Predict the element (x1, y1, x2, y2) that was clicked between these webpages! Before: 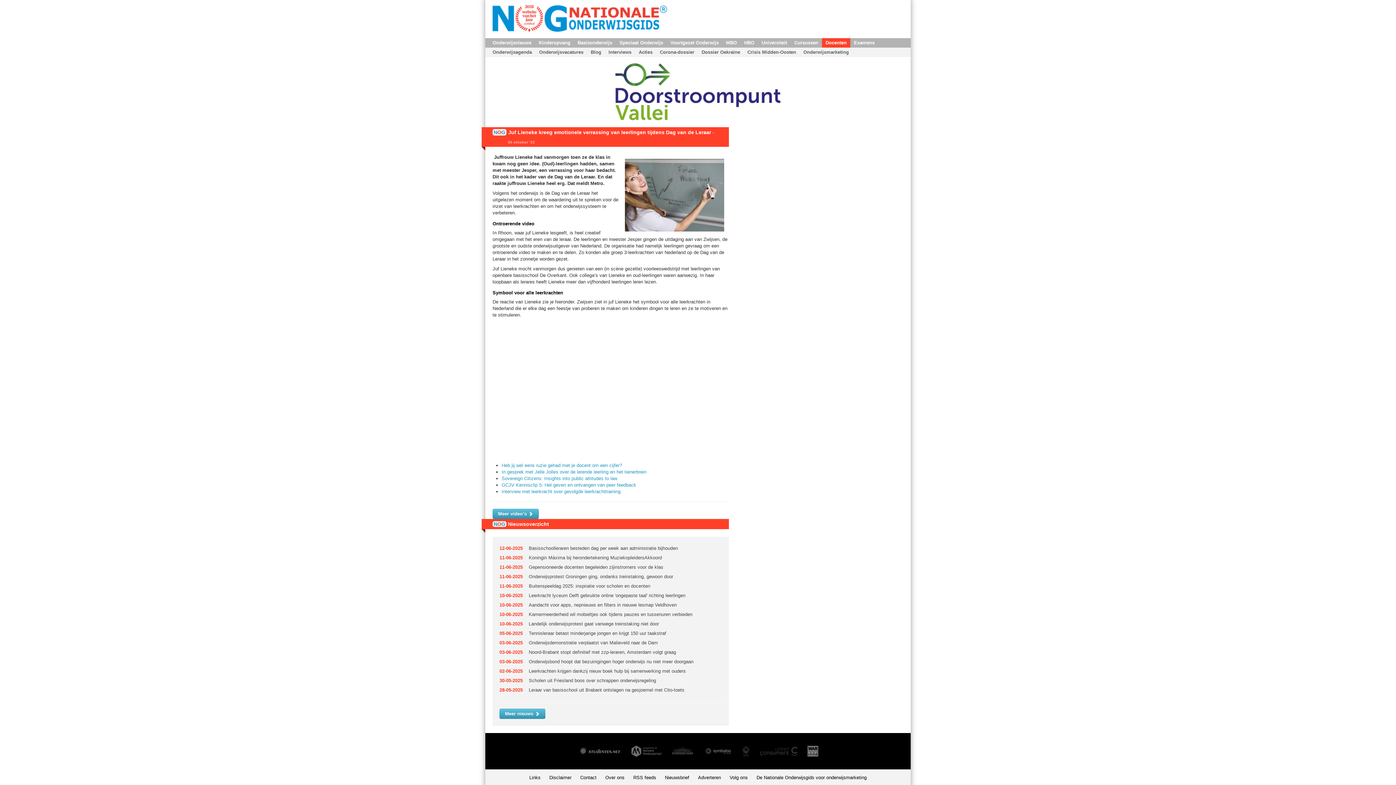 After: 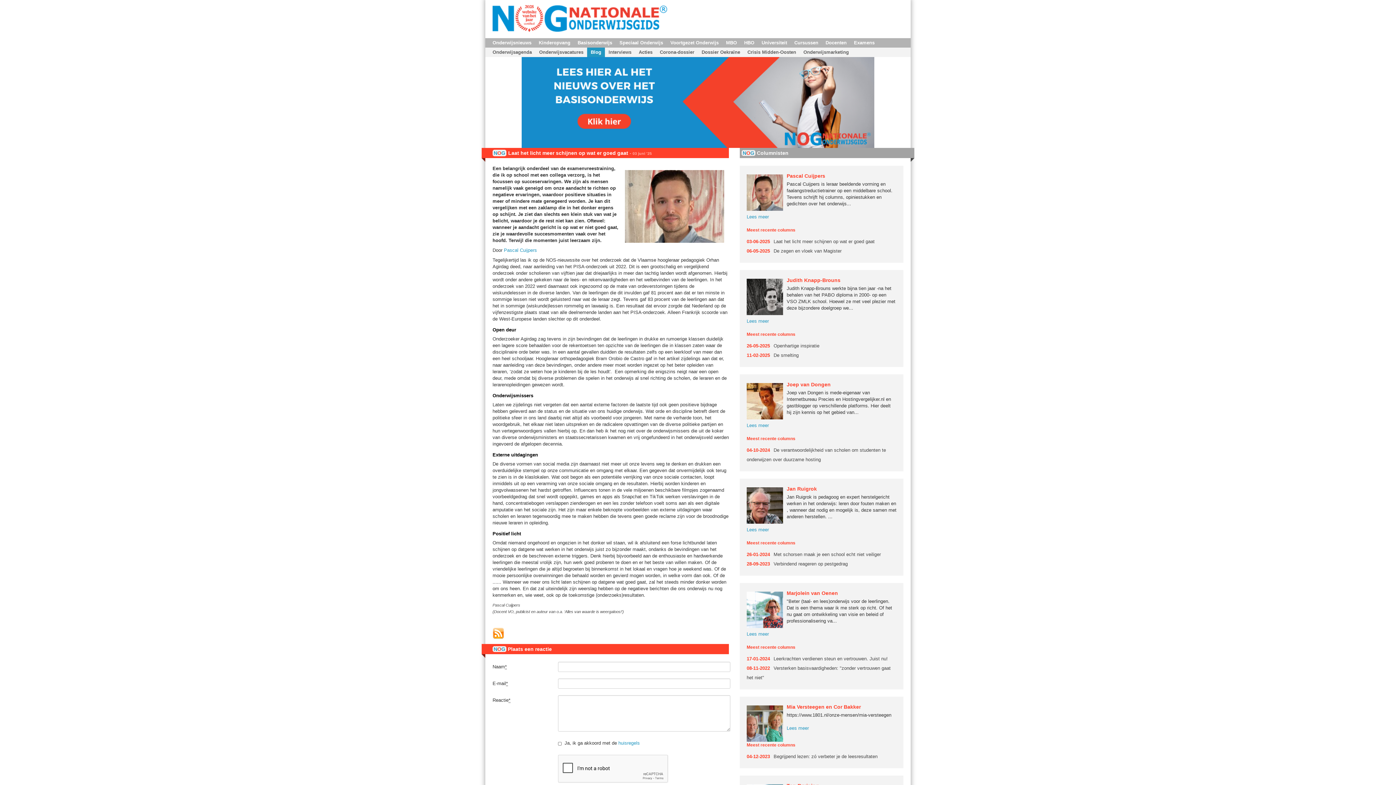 Action: label: Blog bbox: (590, 49, 601, 54)